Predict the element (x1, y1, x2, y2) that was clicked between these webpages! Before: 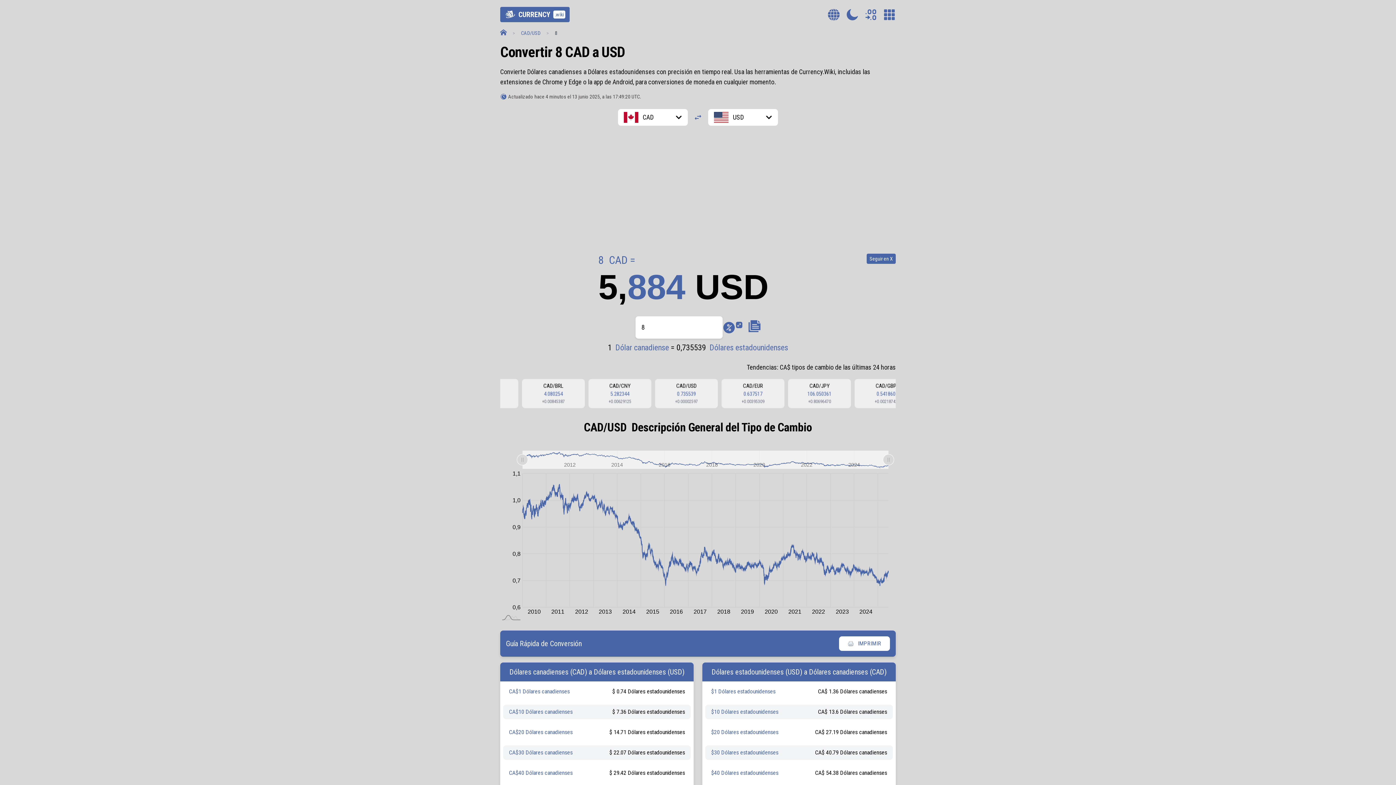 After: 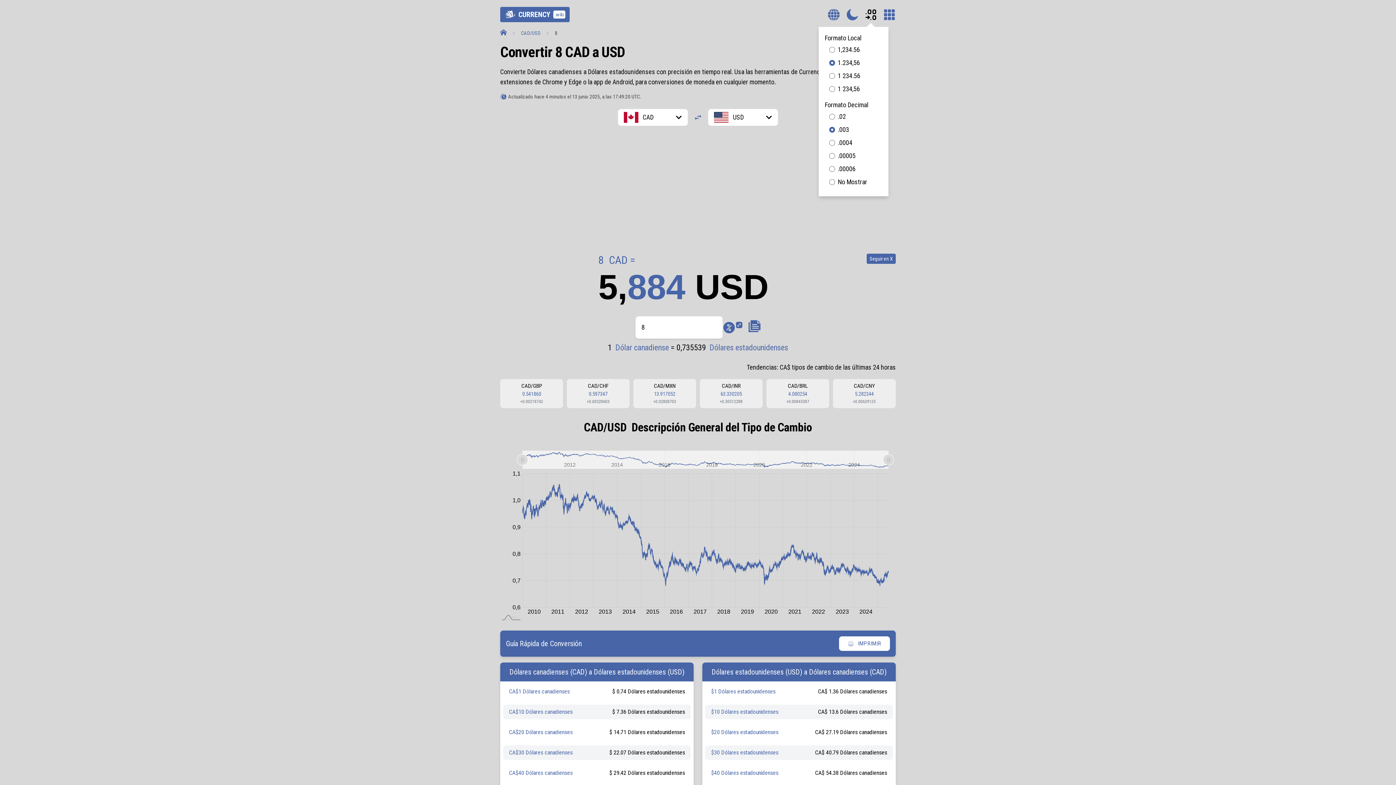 Action: bbox: (864, 8, 877, 20) label: Configuración de Divisas